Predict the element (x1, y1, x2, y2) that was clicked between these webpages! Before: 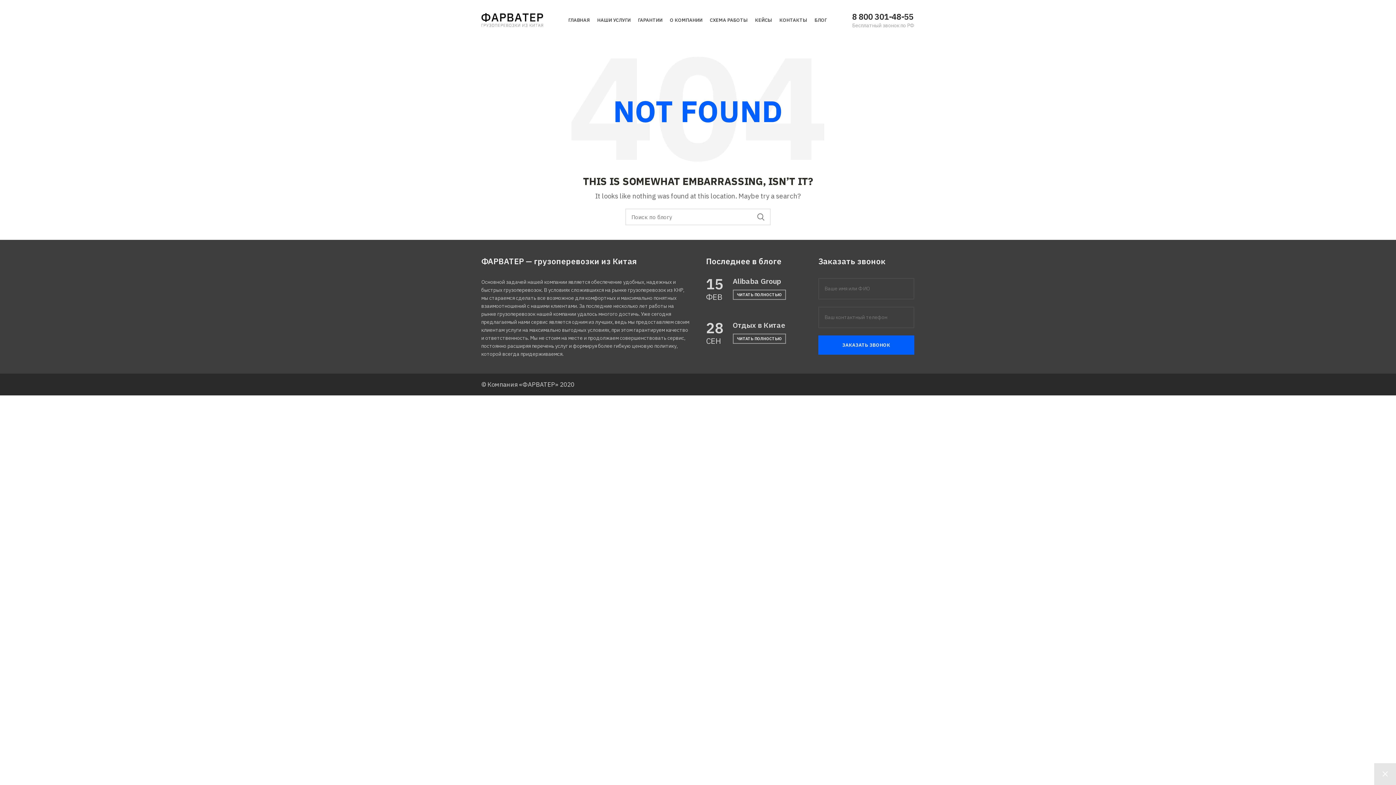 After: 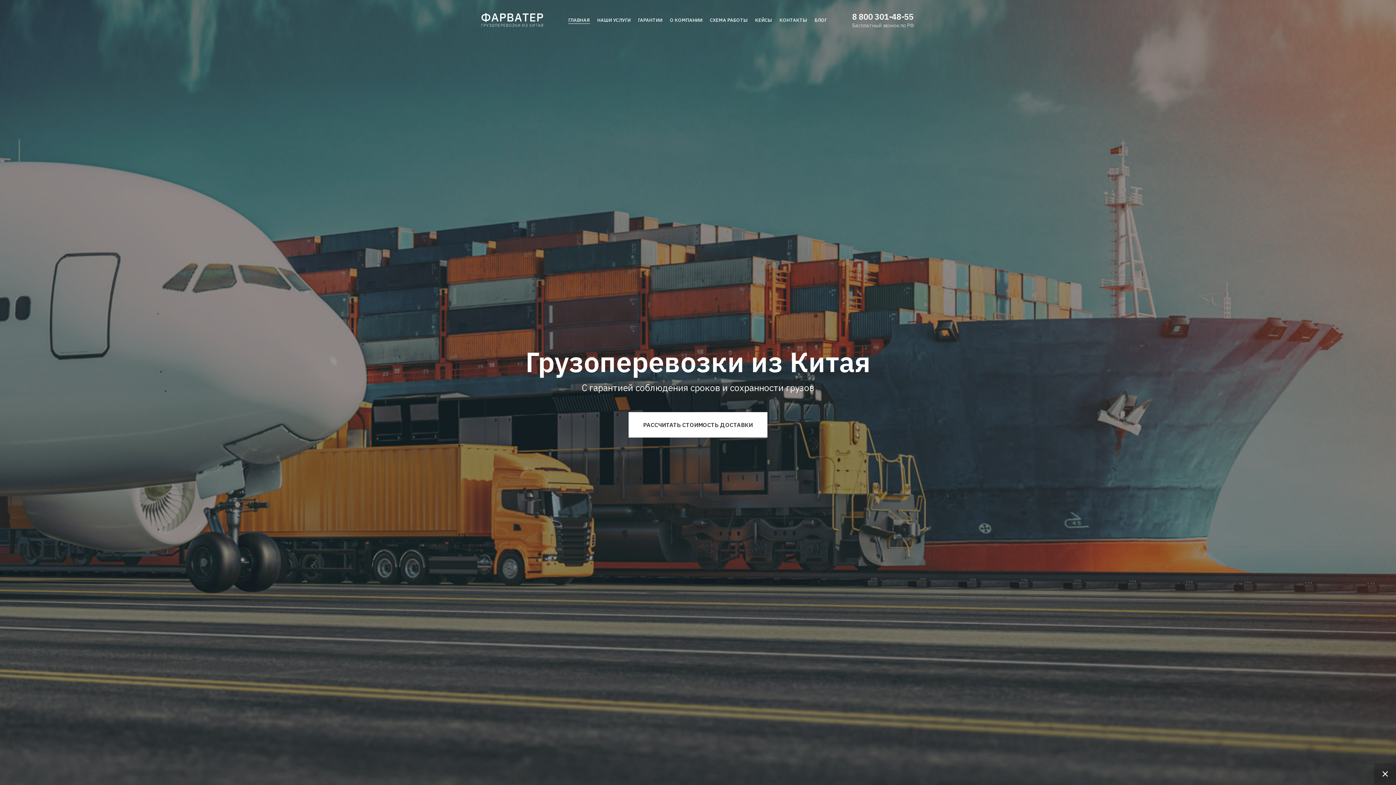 Action: bbox: (481, 11, 543, 28)